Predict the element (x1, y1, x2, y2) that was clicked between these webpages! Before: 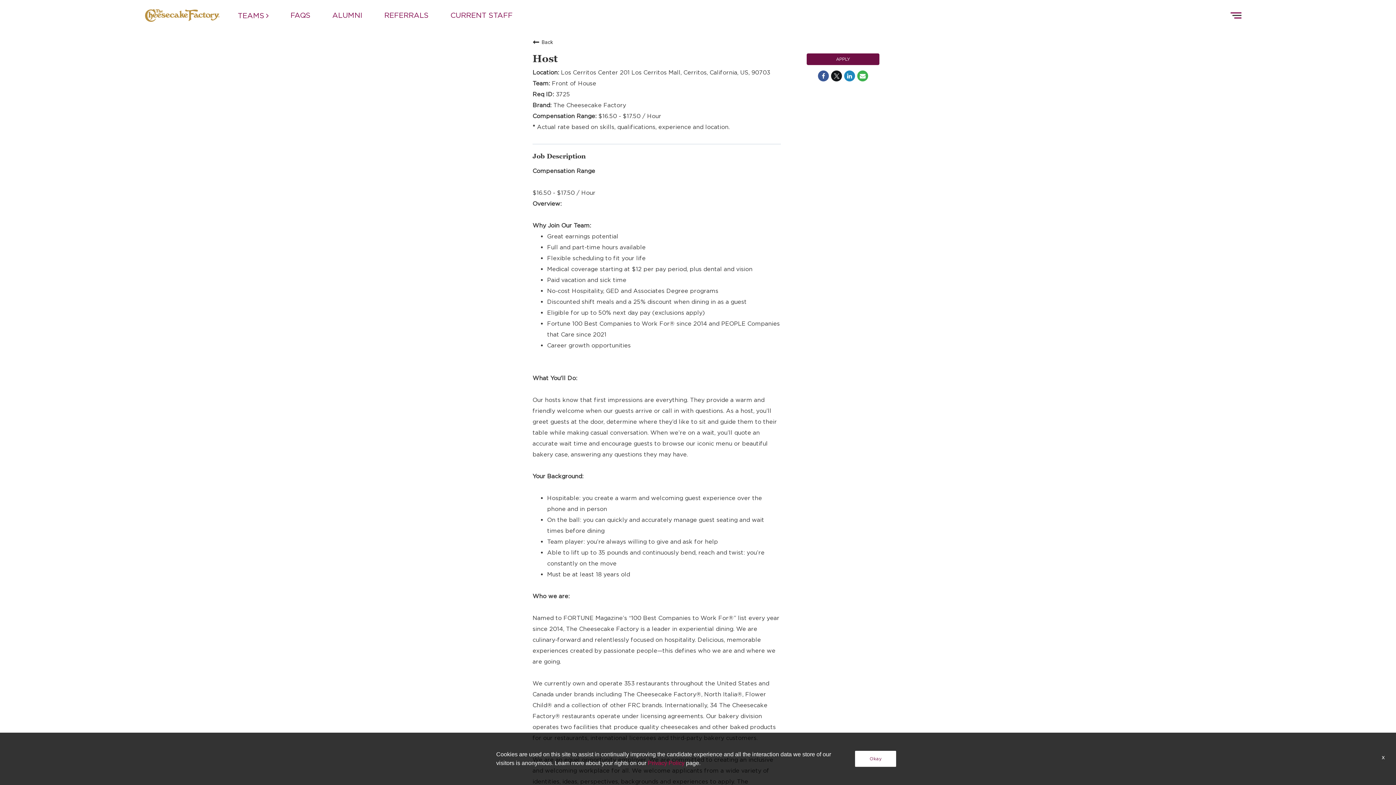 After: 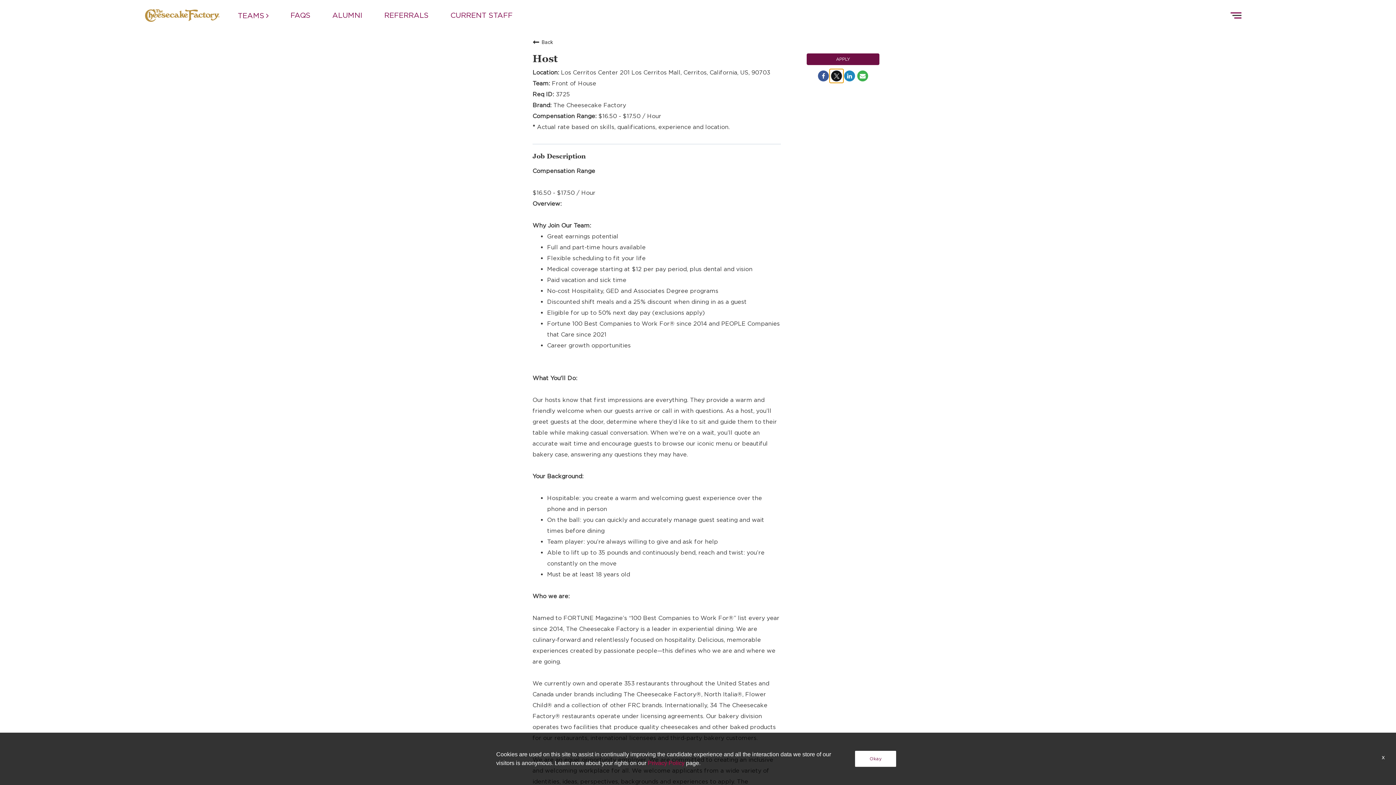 Action: label: Share on Twitter bbox: (830, 69, 843, 82)